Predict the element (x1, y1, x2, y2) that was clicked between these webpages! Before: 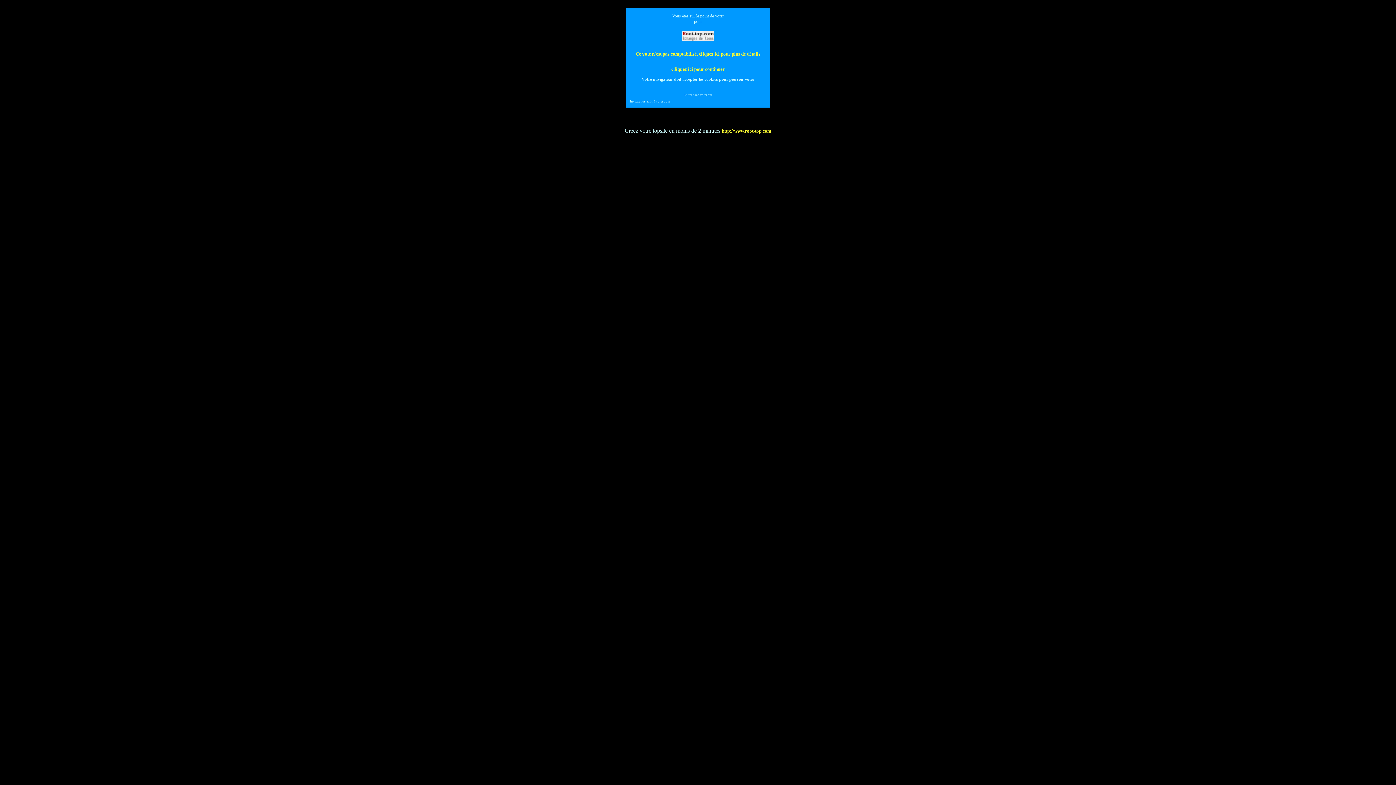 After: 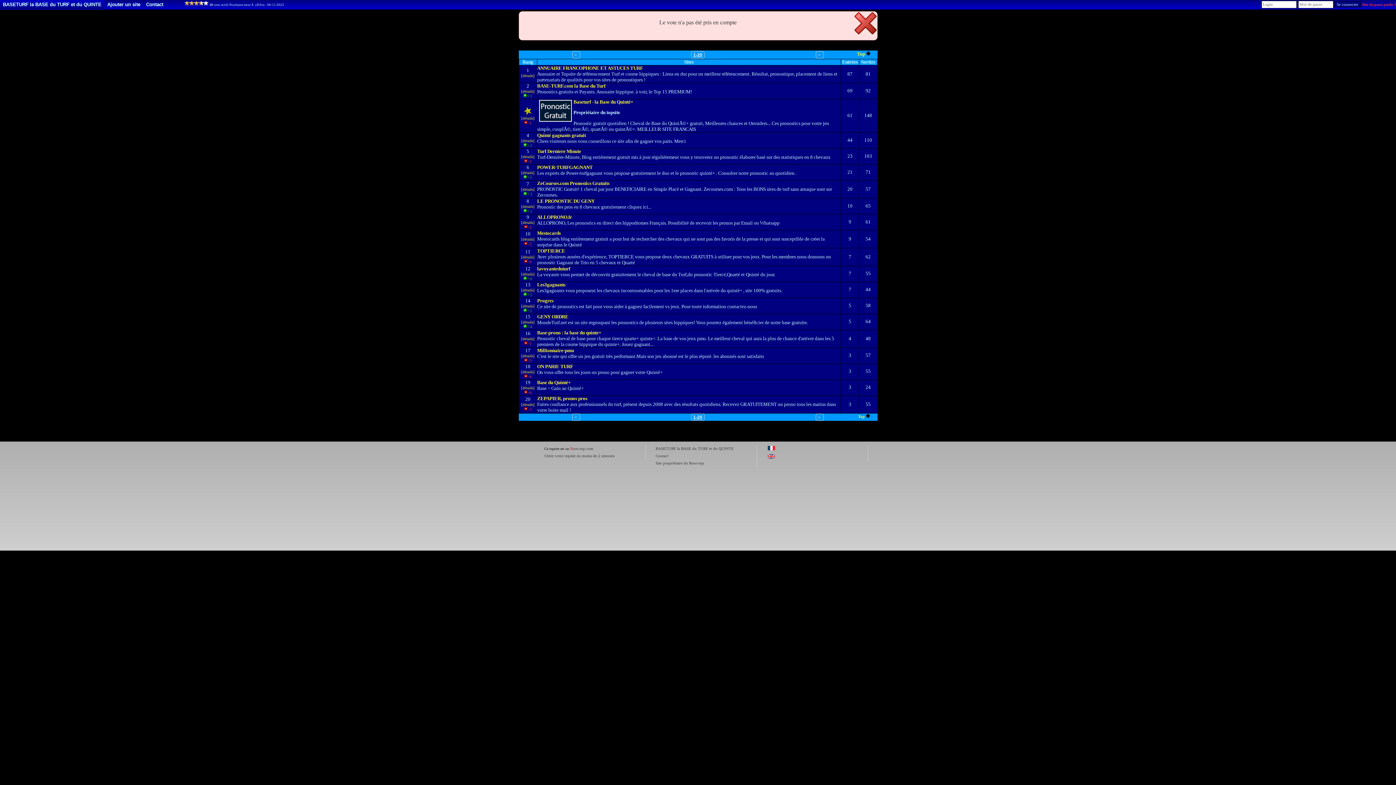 Action: label: Cliquez ici pour continuer bbox: (671, 66, 724, 72)